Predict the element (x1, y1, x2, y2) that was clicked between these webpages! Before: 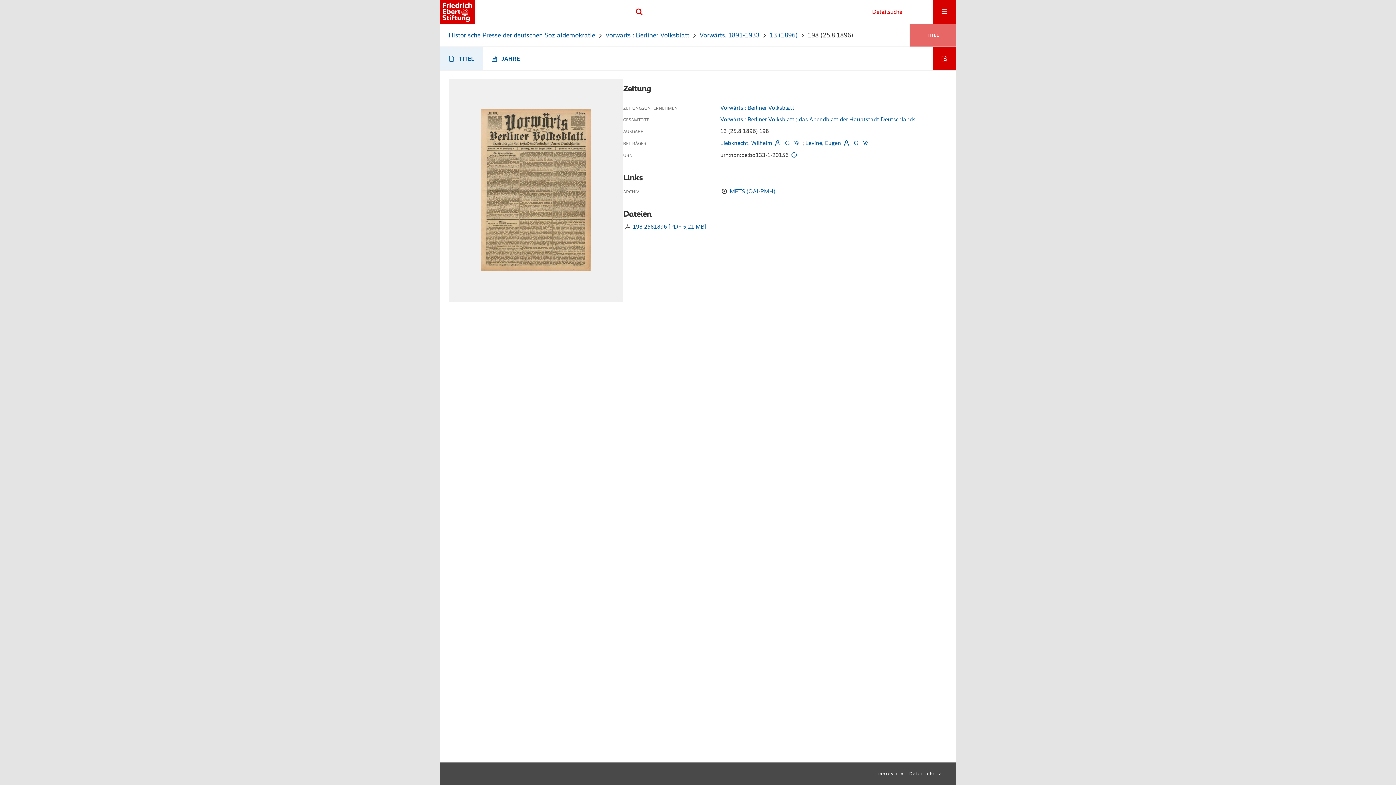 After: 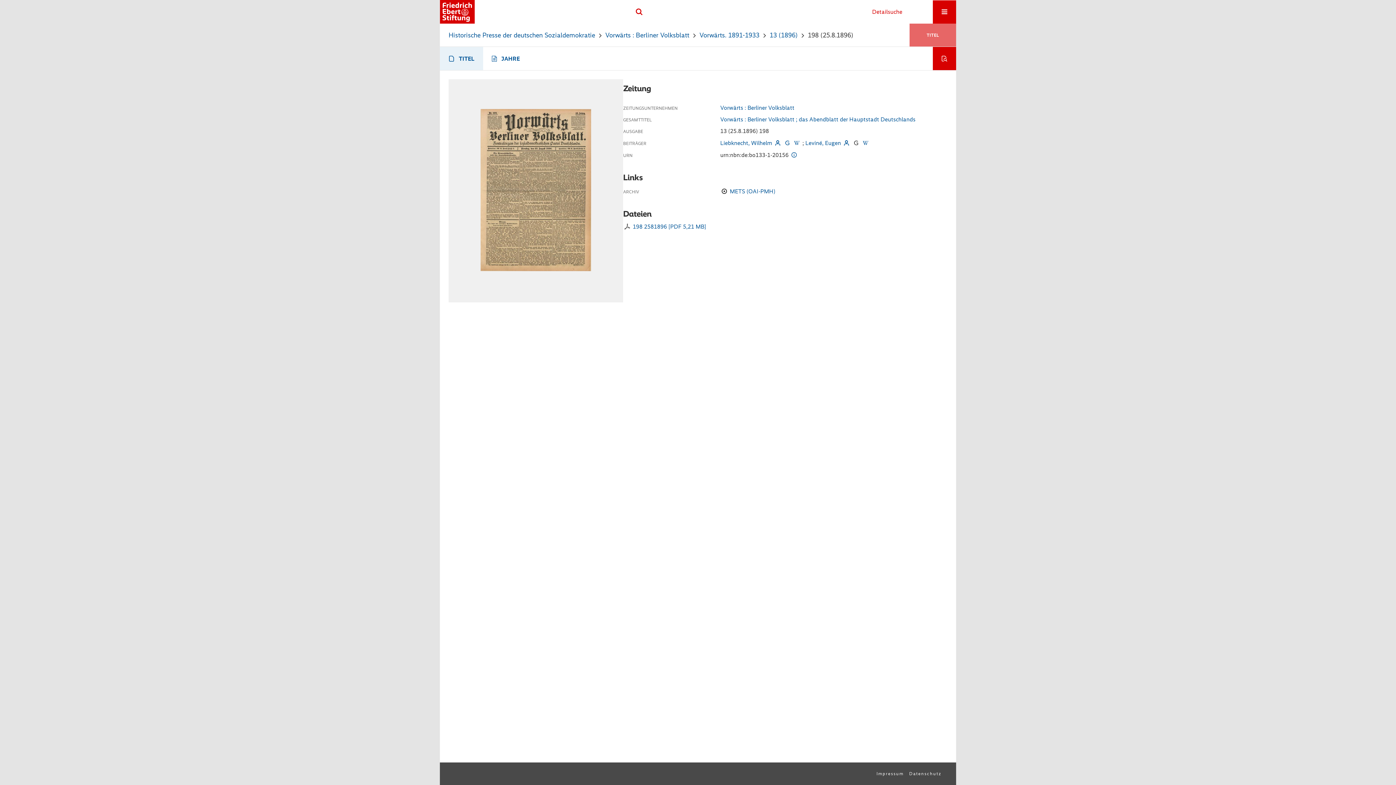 Action: bbox: (852, 139, 860, 146)